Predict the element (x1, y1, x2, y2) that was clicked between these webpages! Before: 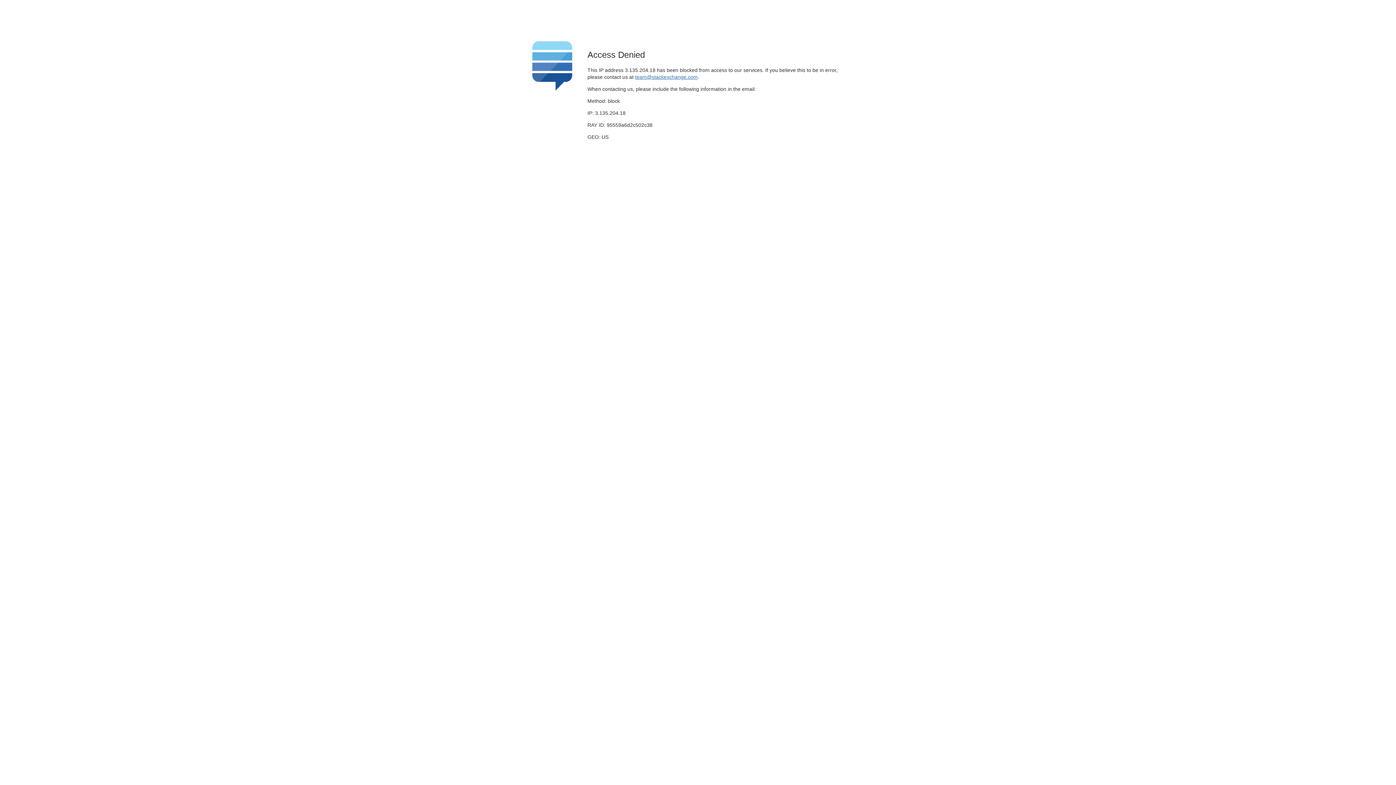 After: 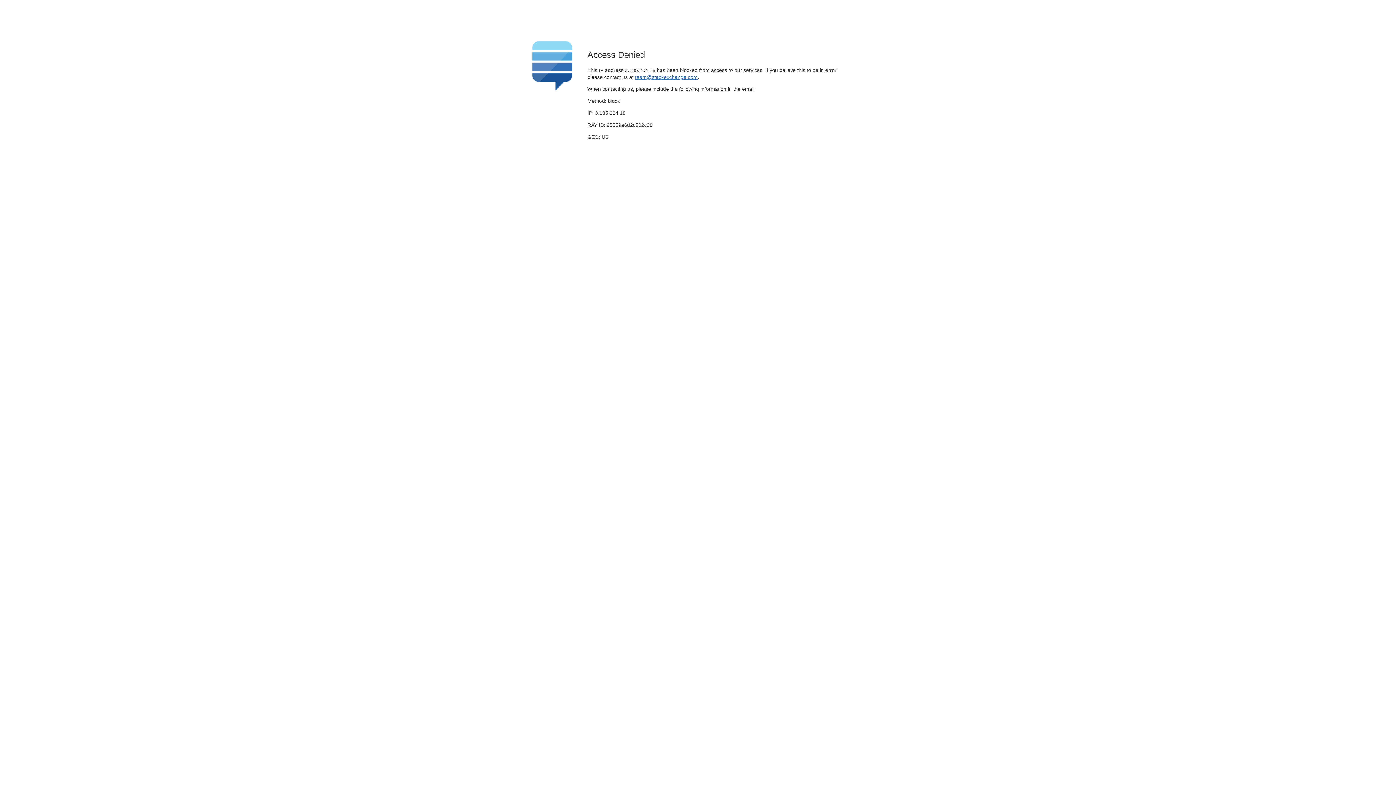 Action: label: team@stackexchange.com bbox: (635, 74, 697, 79)